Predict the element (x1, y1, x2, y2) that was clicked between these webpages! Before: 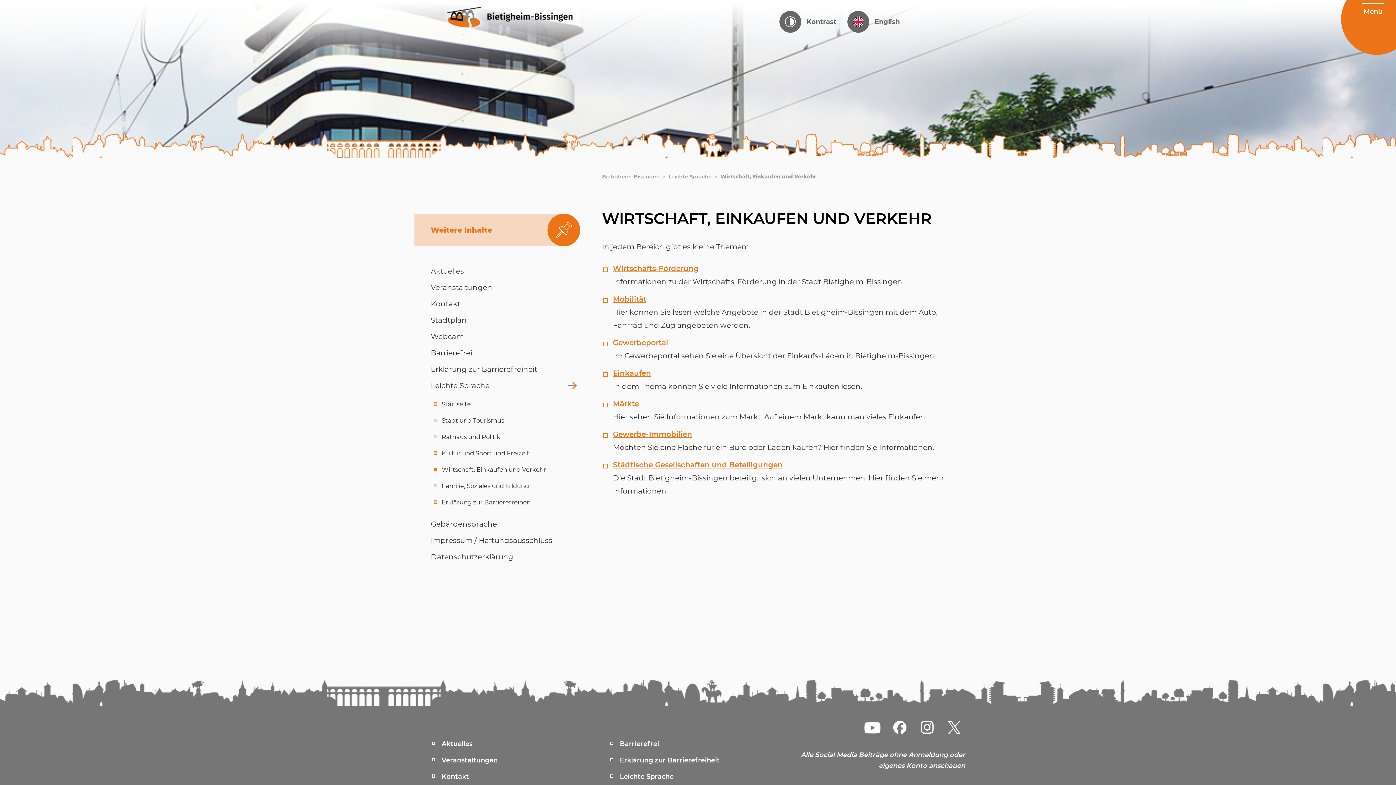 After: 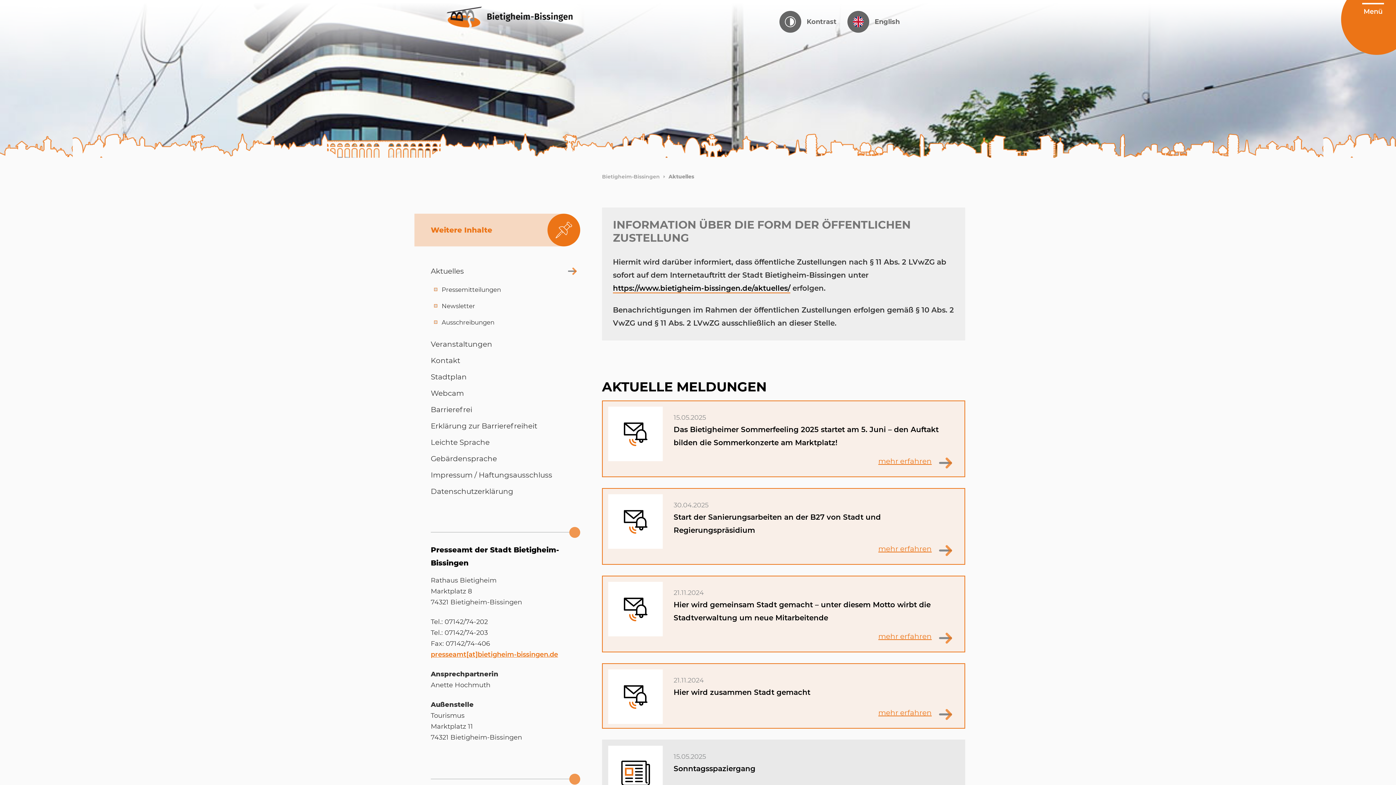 Action: bbox: (430, 262, 580, 279) label: Aktuelles